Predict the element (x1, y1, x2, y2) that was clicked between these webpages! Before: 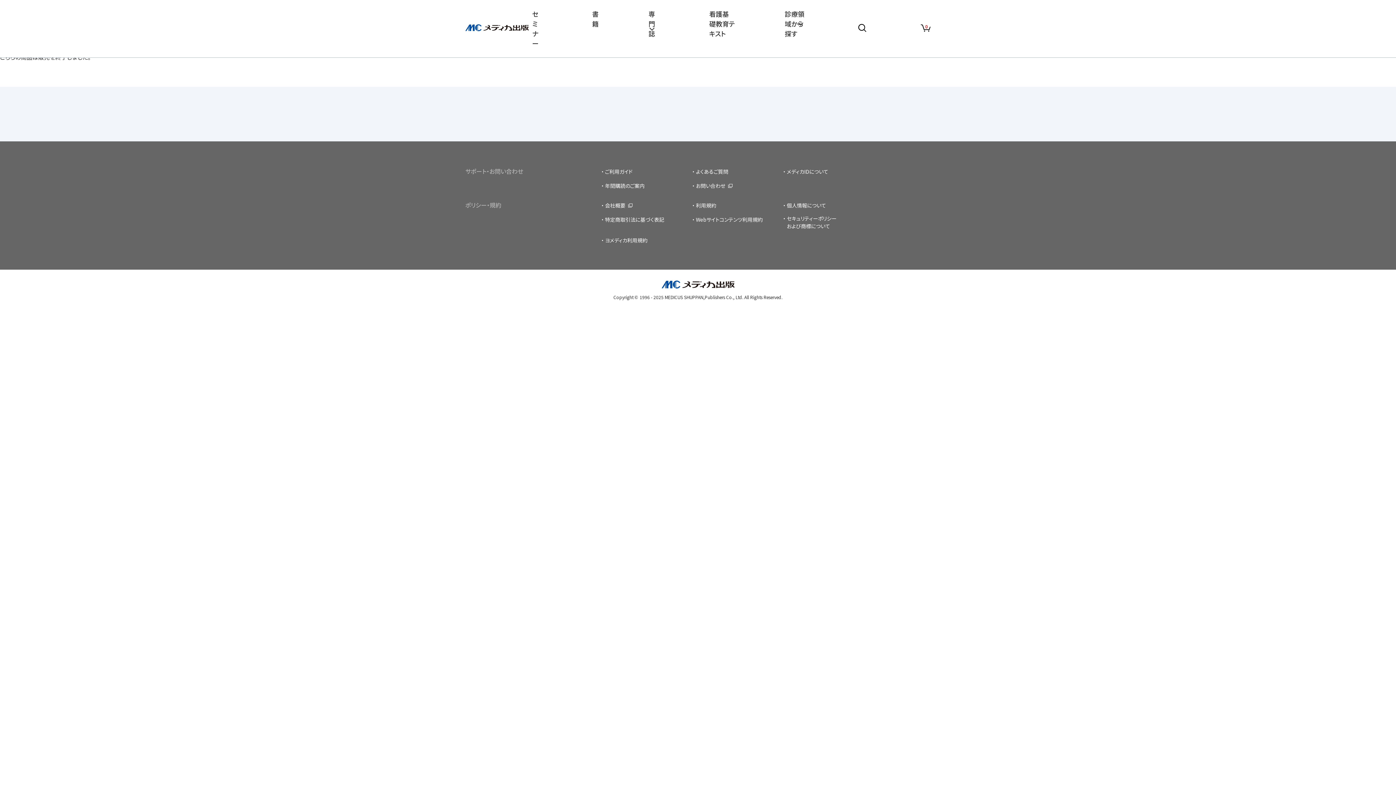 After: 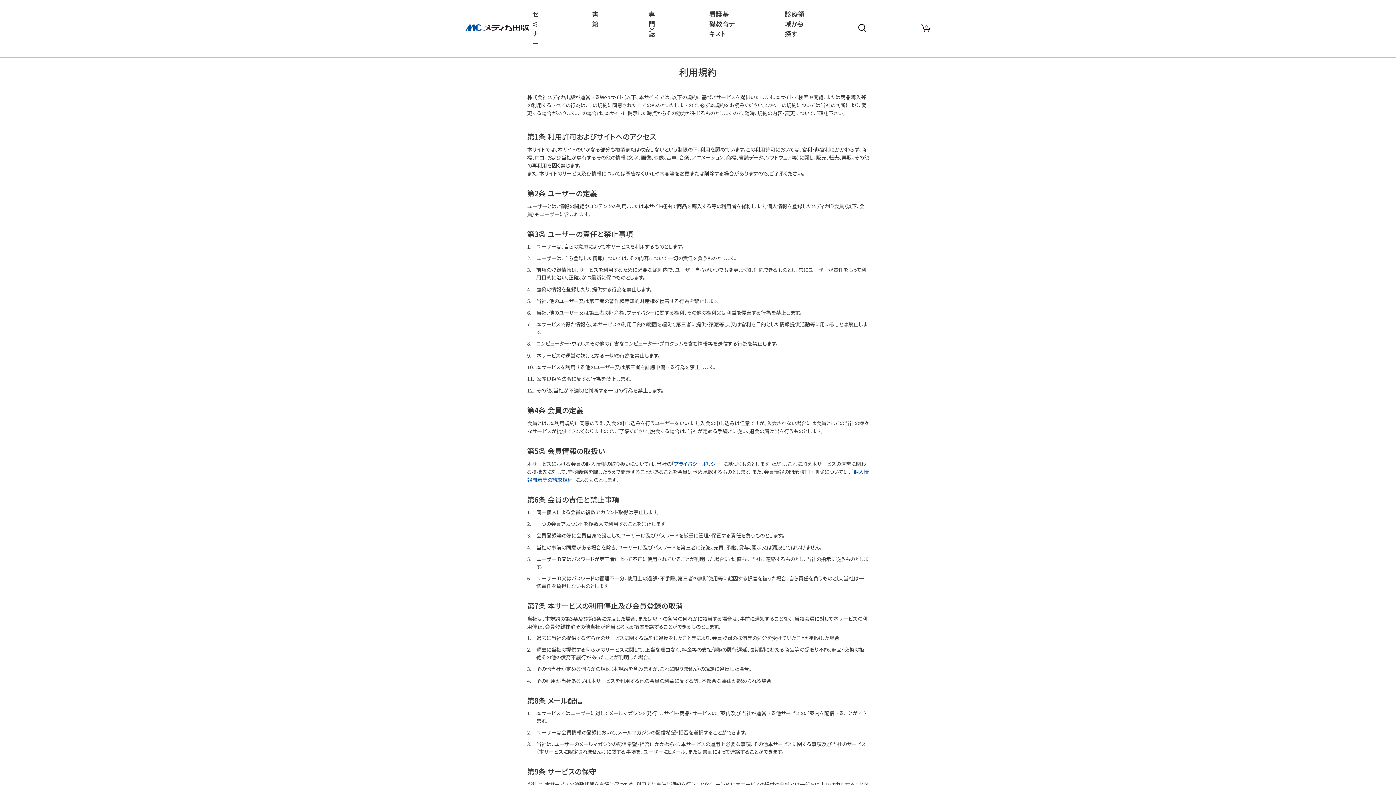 Action: label: 利用規約 bbox: (692, 201, 716, 209)